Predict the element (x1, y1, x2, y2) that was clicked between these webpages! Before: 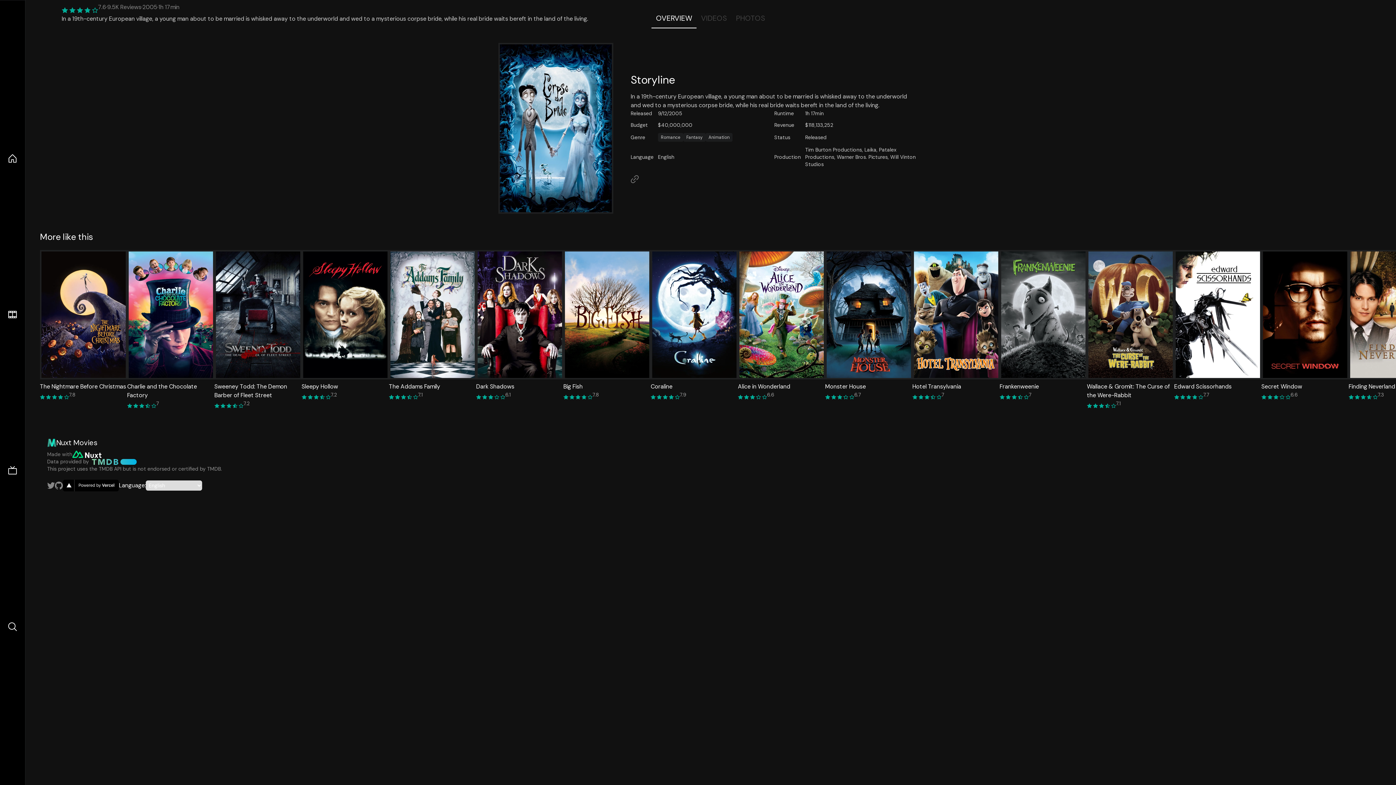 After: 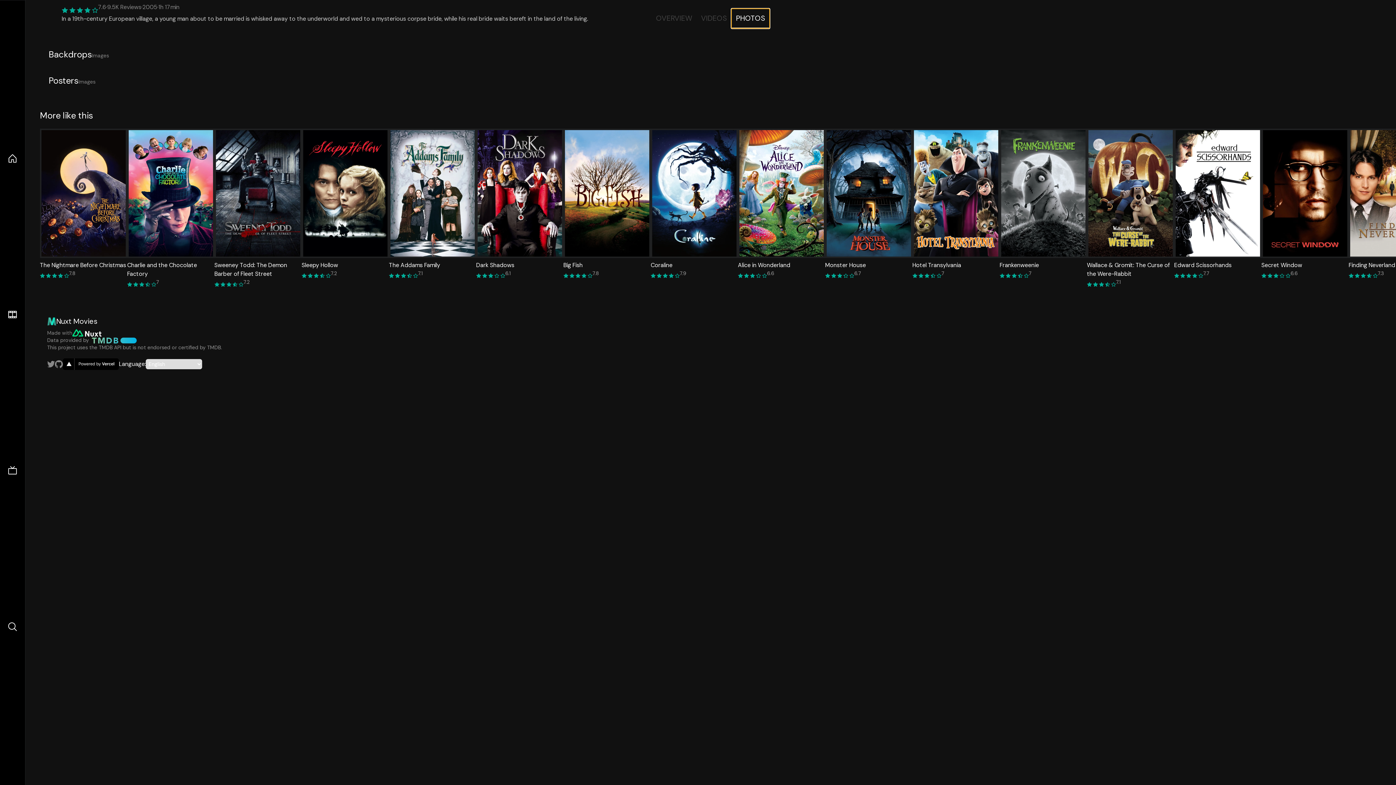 Action: label: PHOTOS bbox: (731, 8, 769, 28)